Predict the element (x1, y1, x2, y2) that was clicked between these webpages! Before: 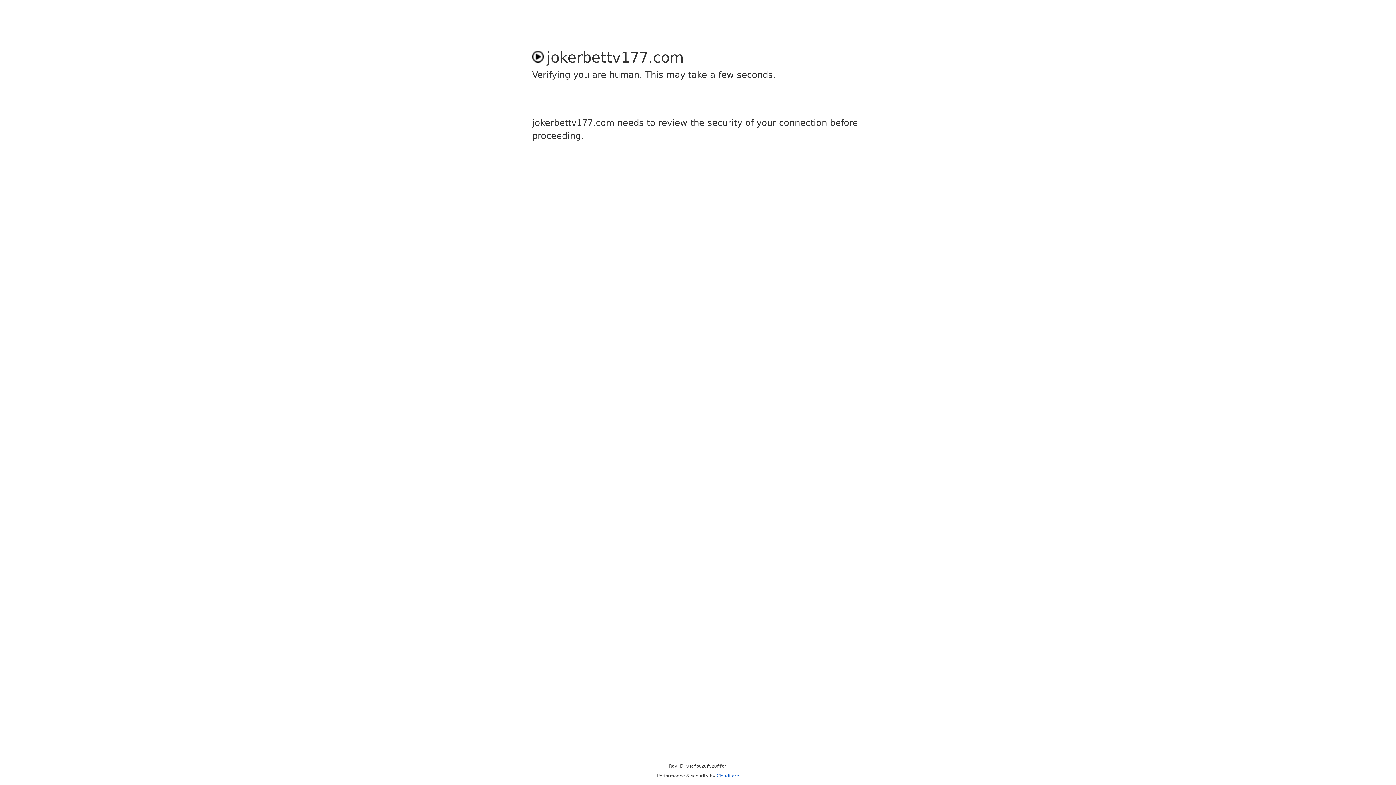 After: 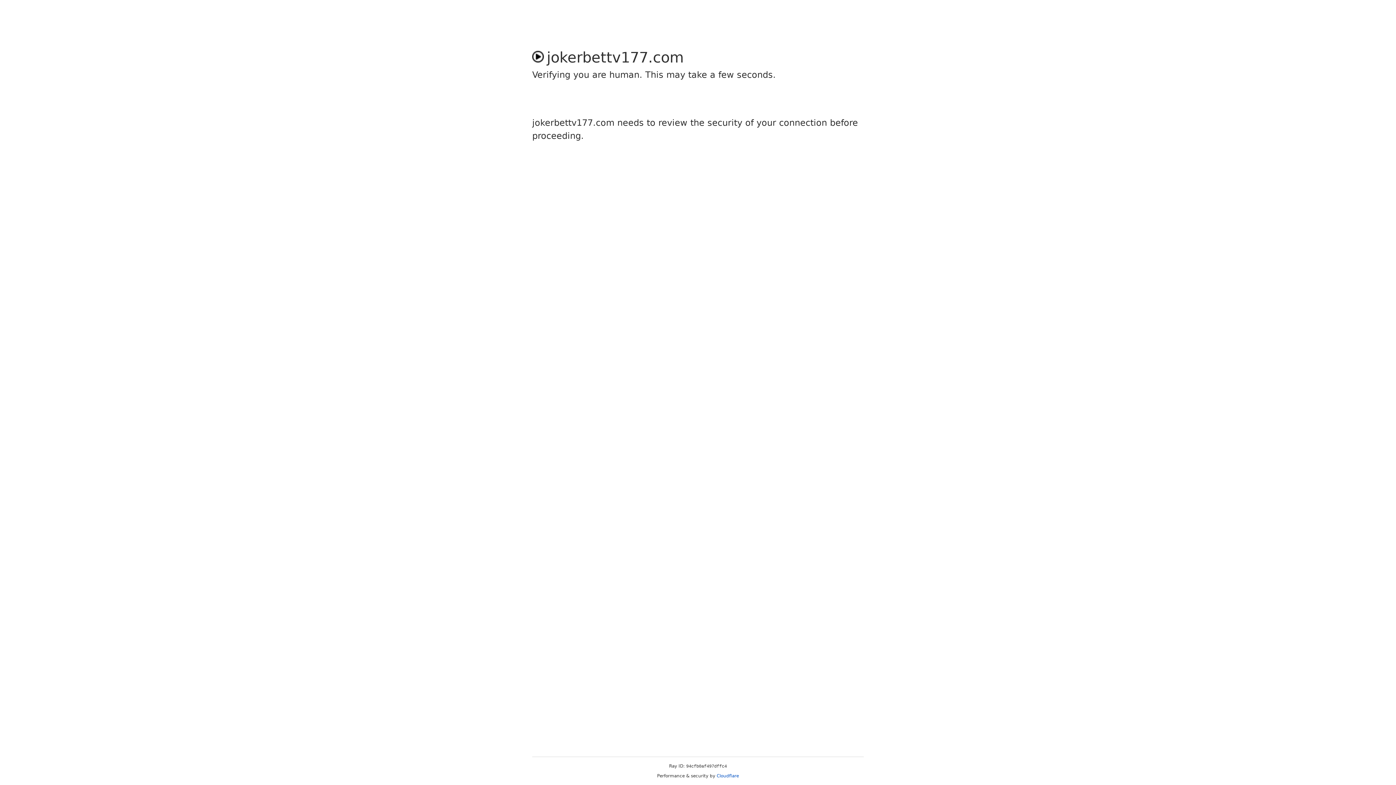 Action: label: Cloudflare bbox: (716, 773, 739, 778)